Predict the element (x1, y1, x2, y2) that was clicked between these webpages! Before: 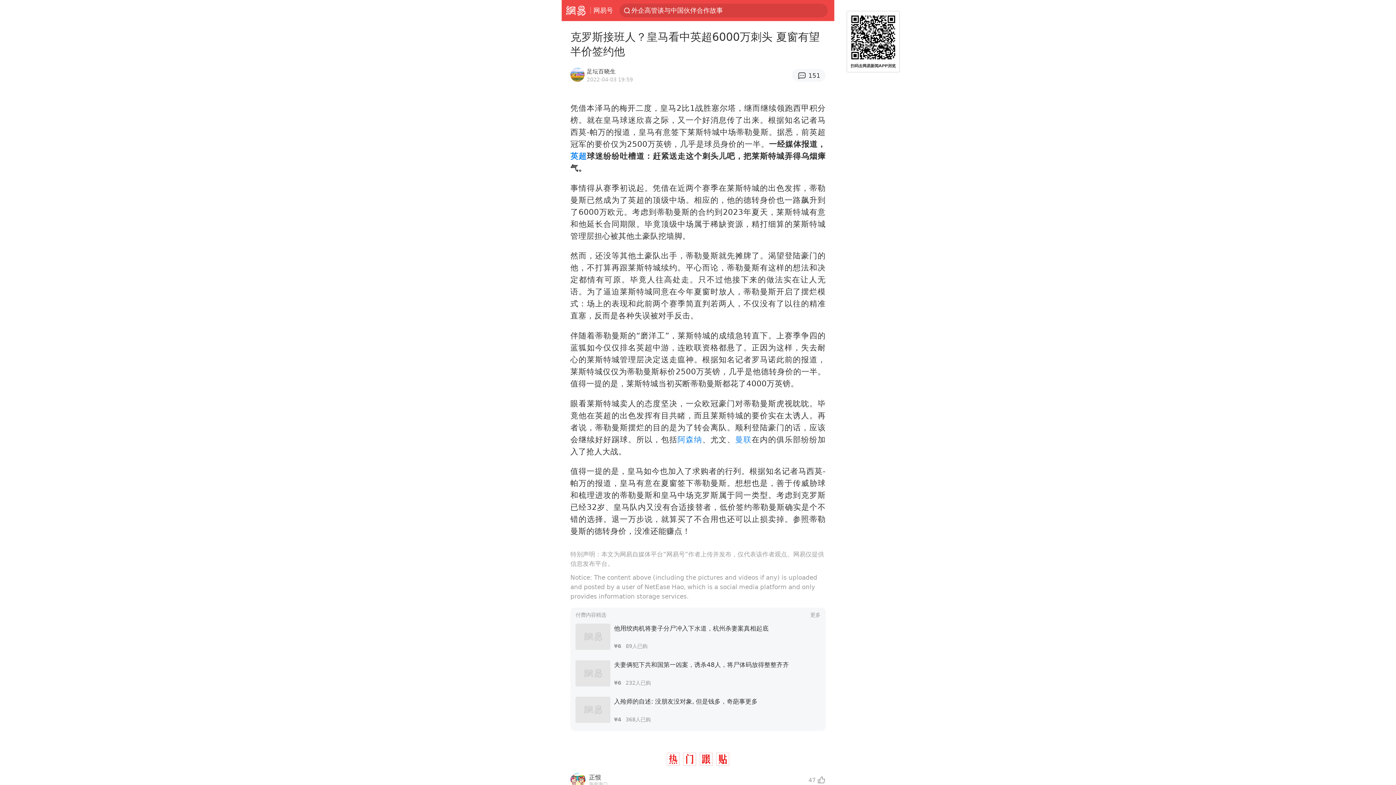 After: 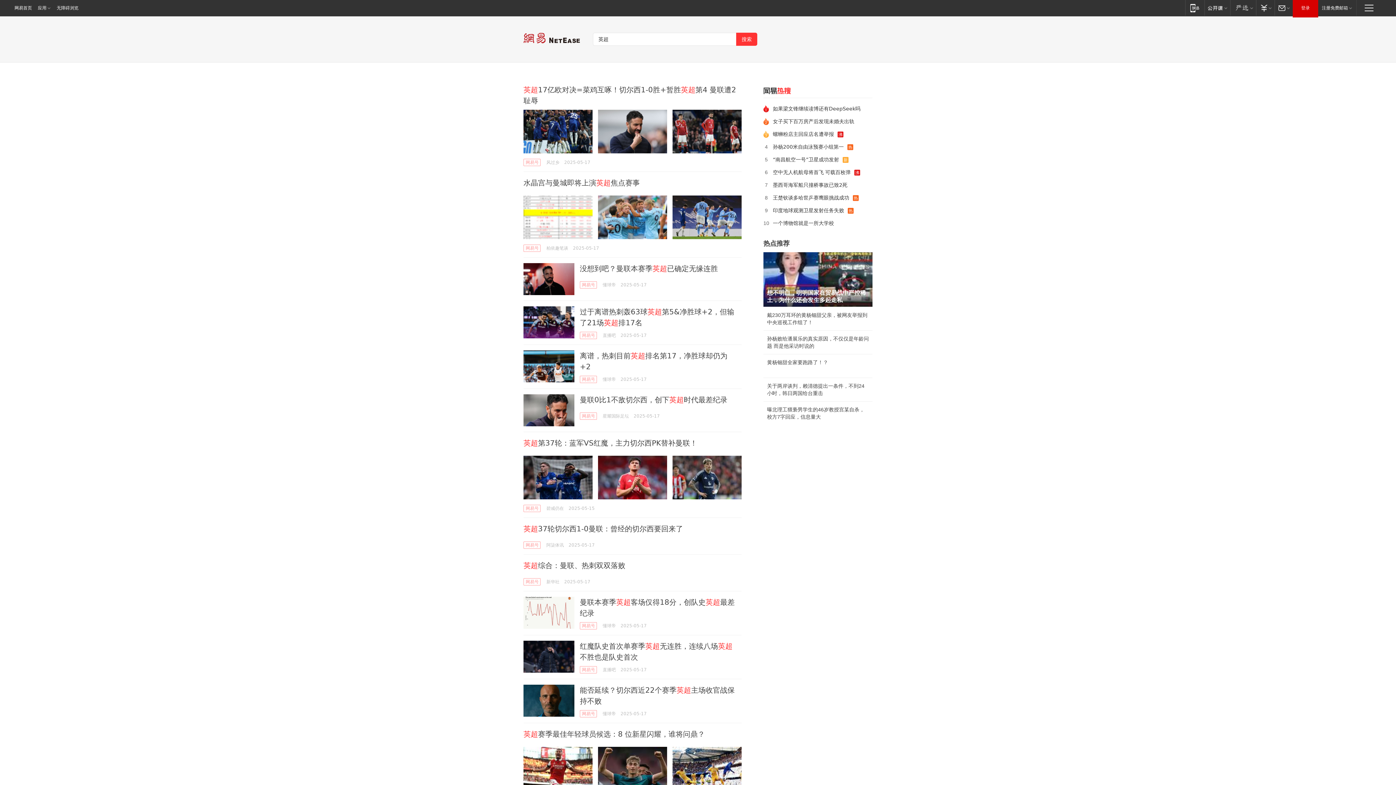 Action: label: 英超 bbox: (570, 151, 587, 160)